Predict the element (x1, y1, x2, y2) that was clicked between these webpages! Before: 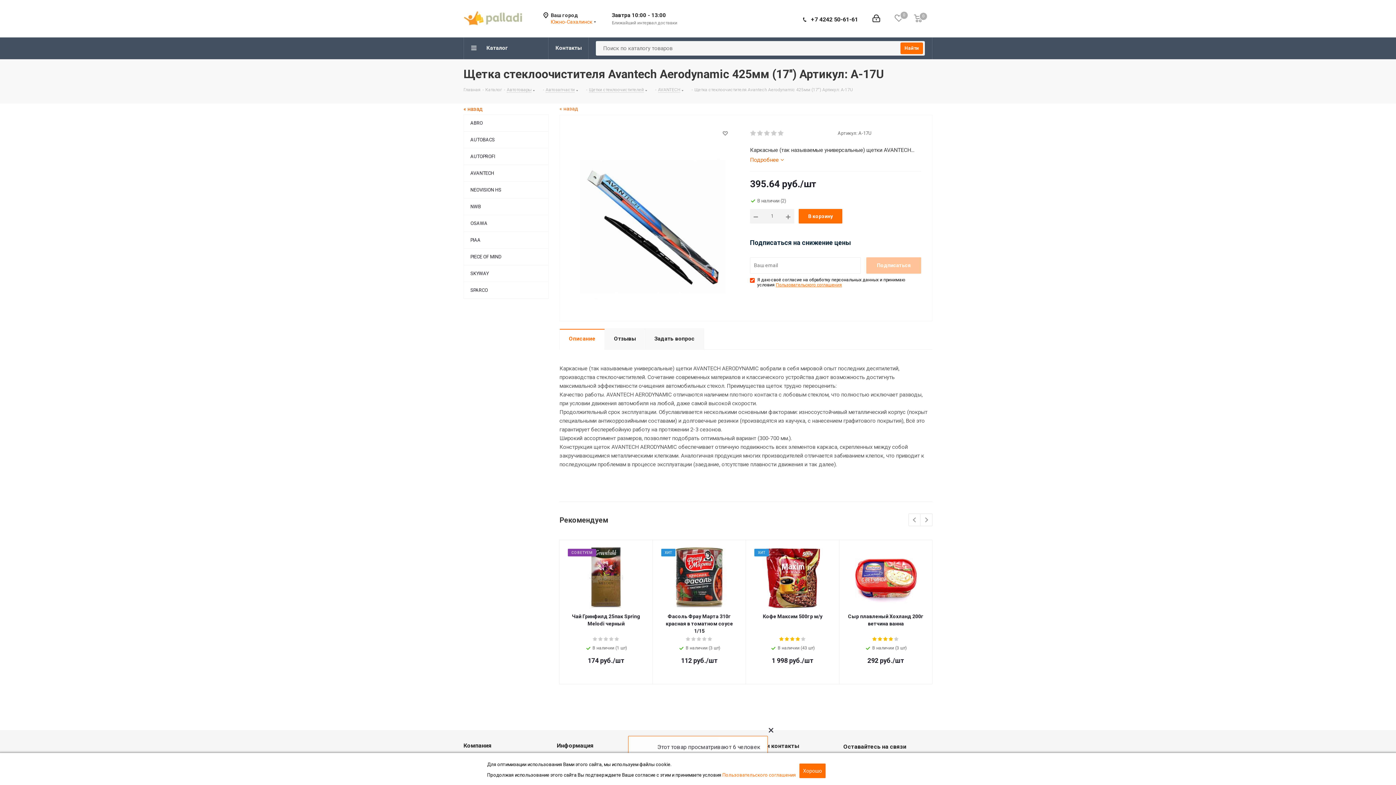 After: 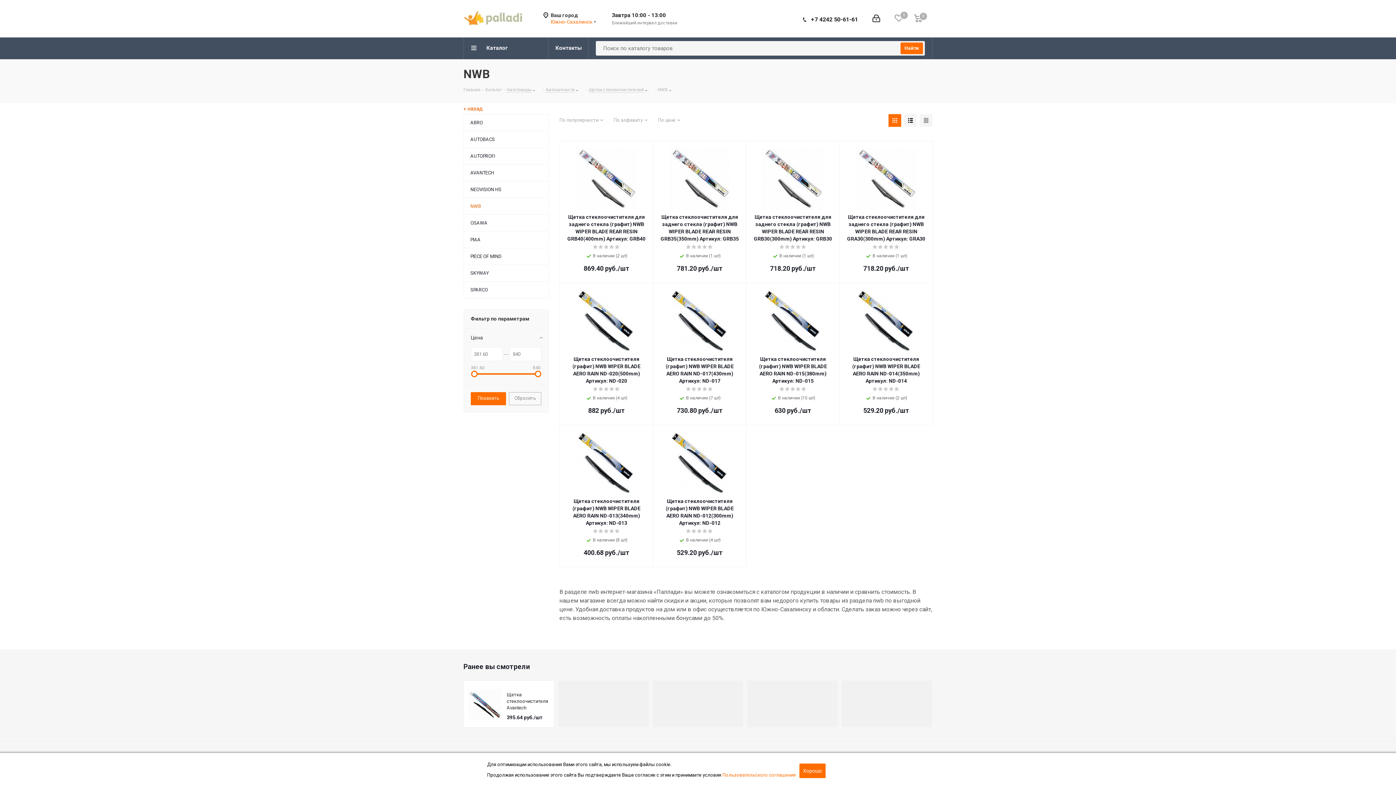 Action: label: NWB bbox: (464, 198, 548, 214)